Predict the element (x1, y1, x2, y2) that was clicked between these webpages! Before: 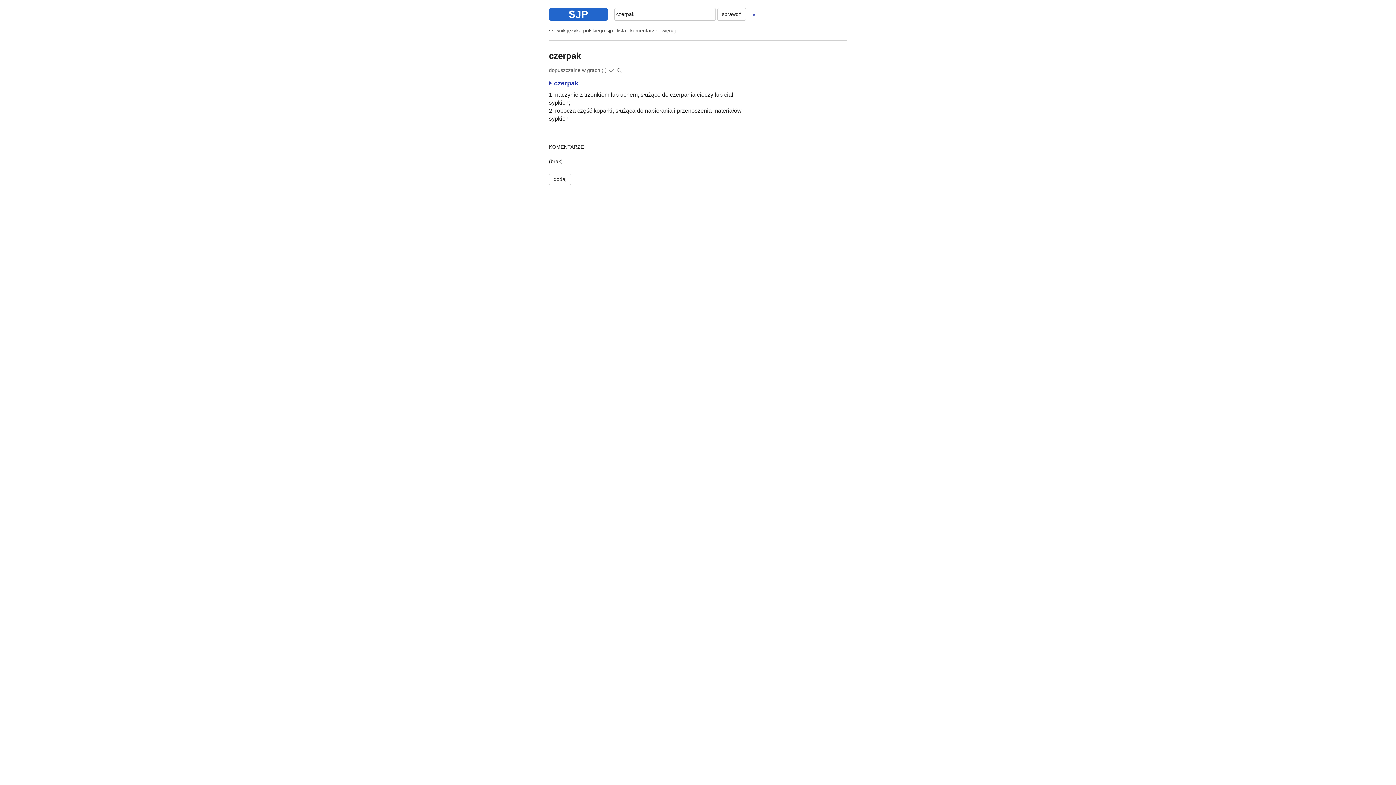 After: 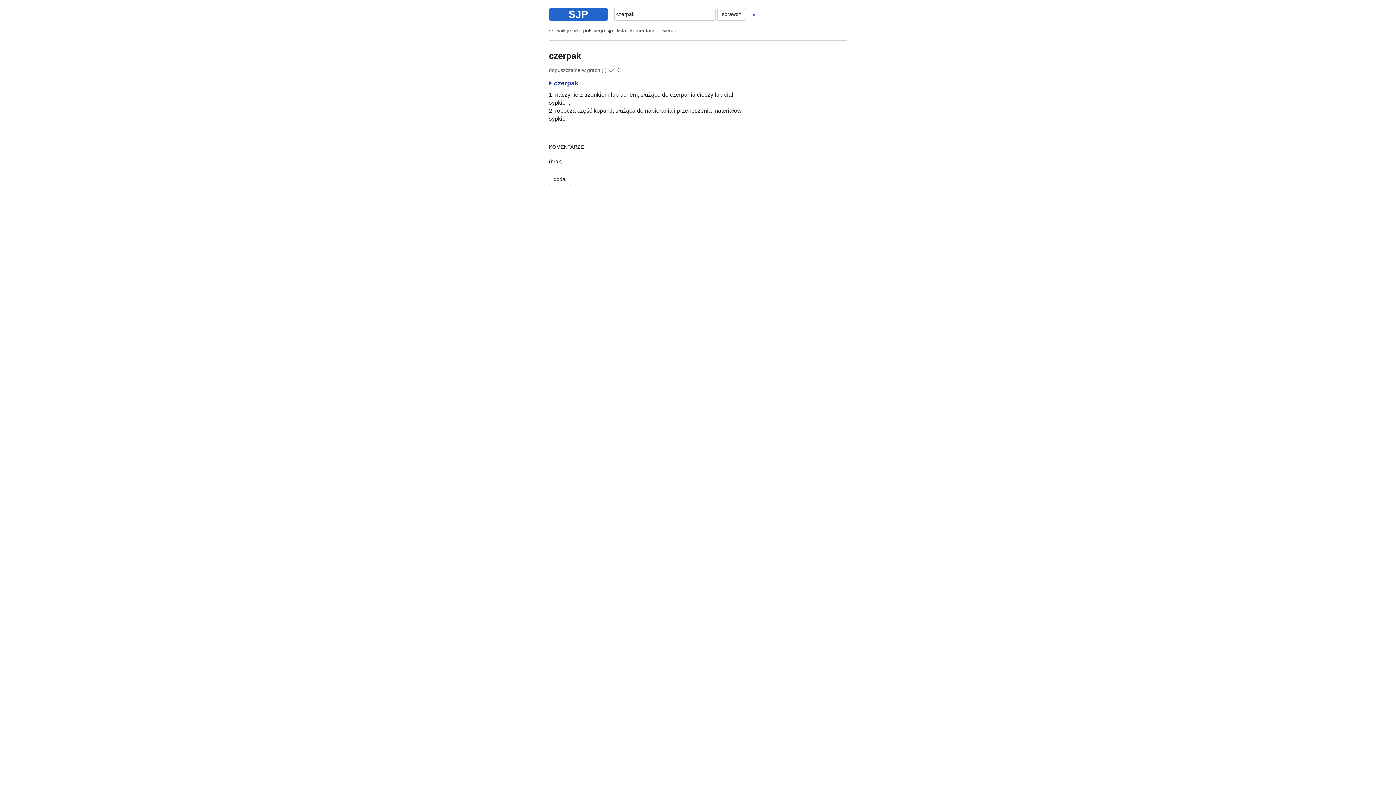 Action: bbox: (717, 8, 746, 20) label: sprawdź